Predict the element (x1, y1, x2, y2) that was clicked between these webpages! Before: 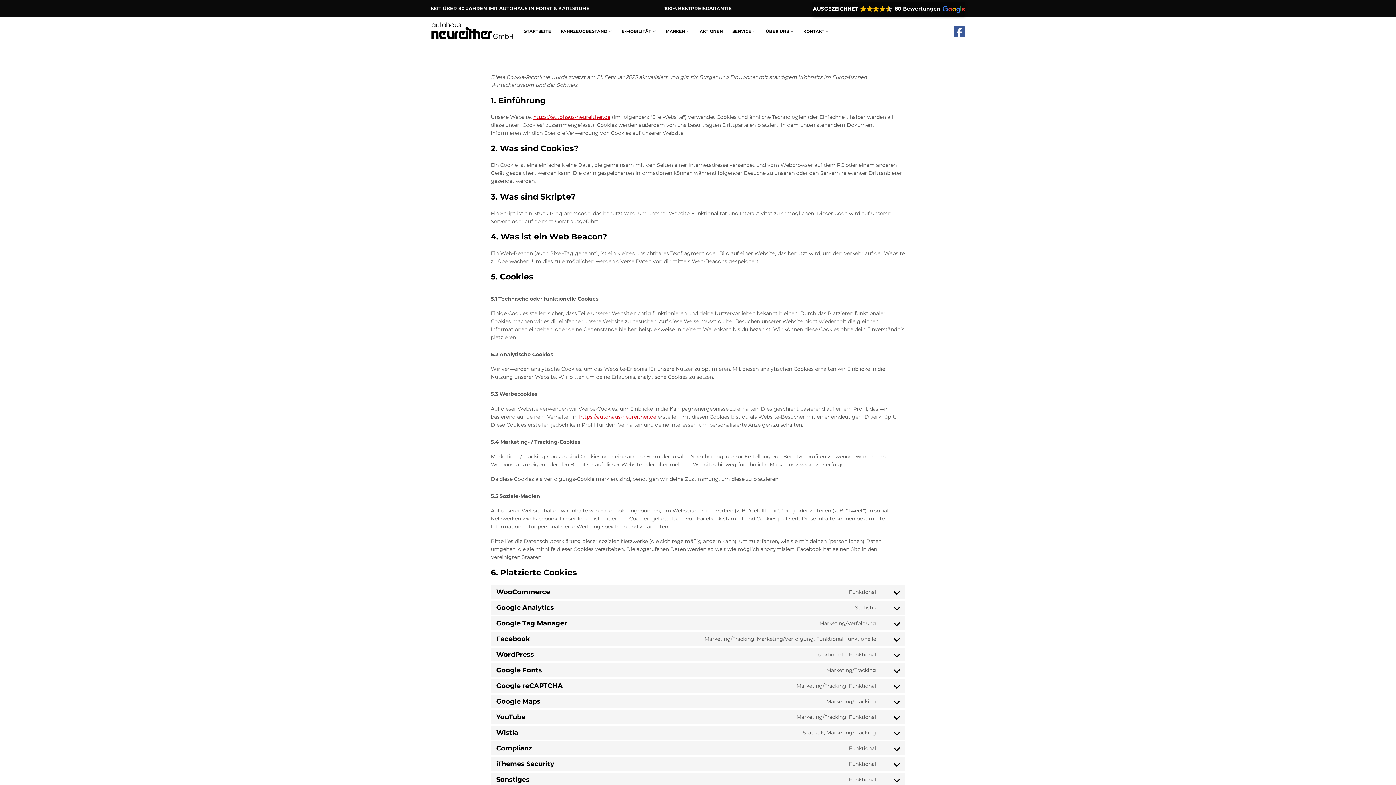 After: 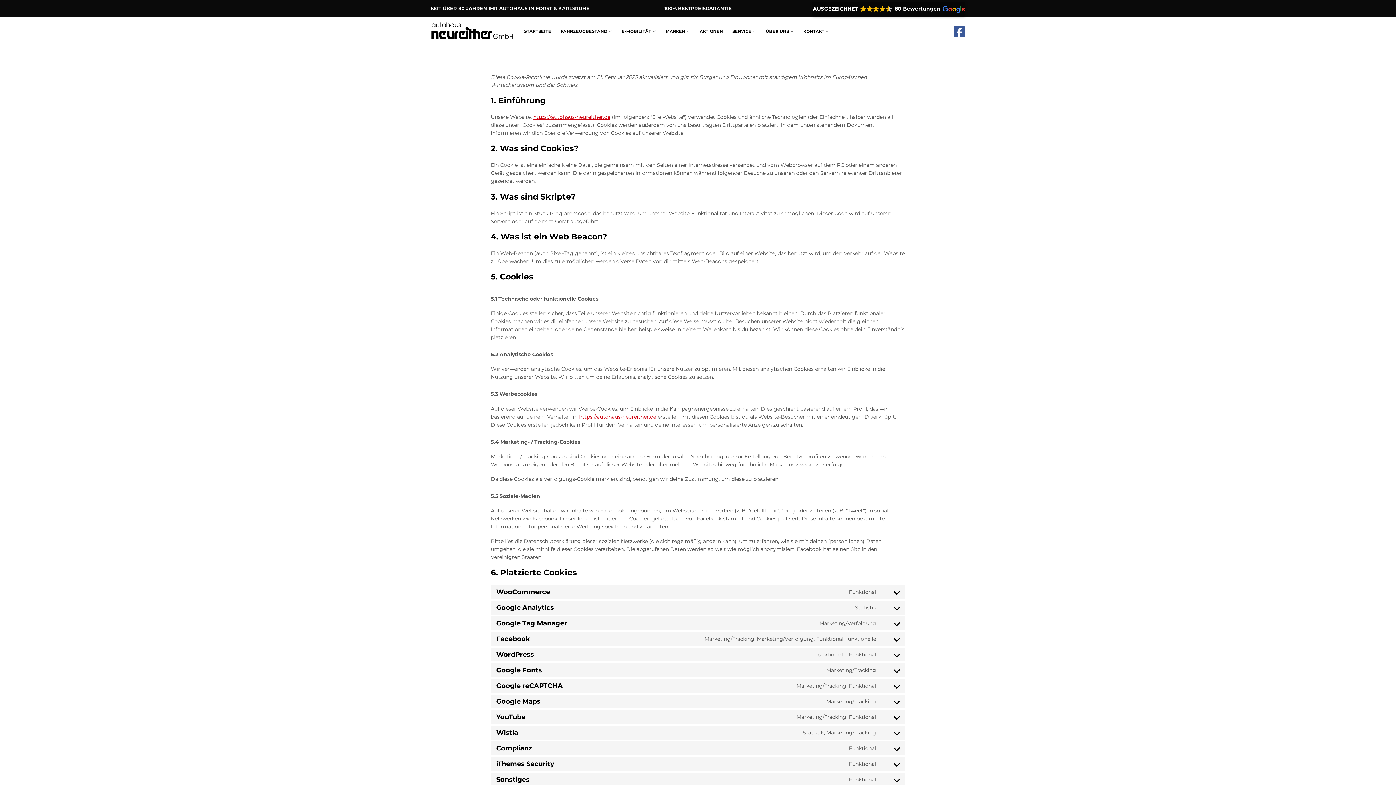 Action: label: AUSGEZEICHNET
80 Bewertungen bbox: (812, 1, 965, 16)